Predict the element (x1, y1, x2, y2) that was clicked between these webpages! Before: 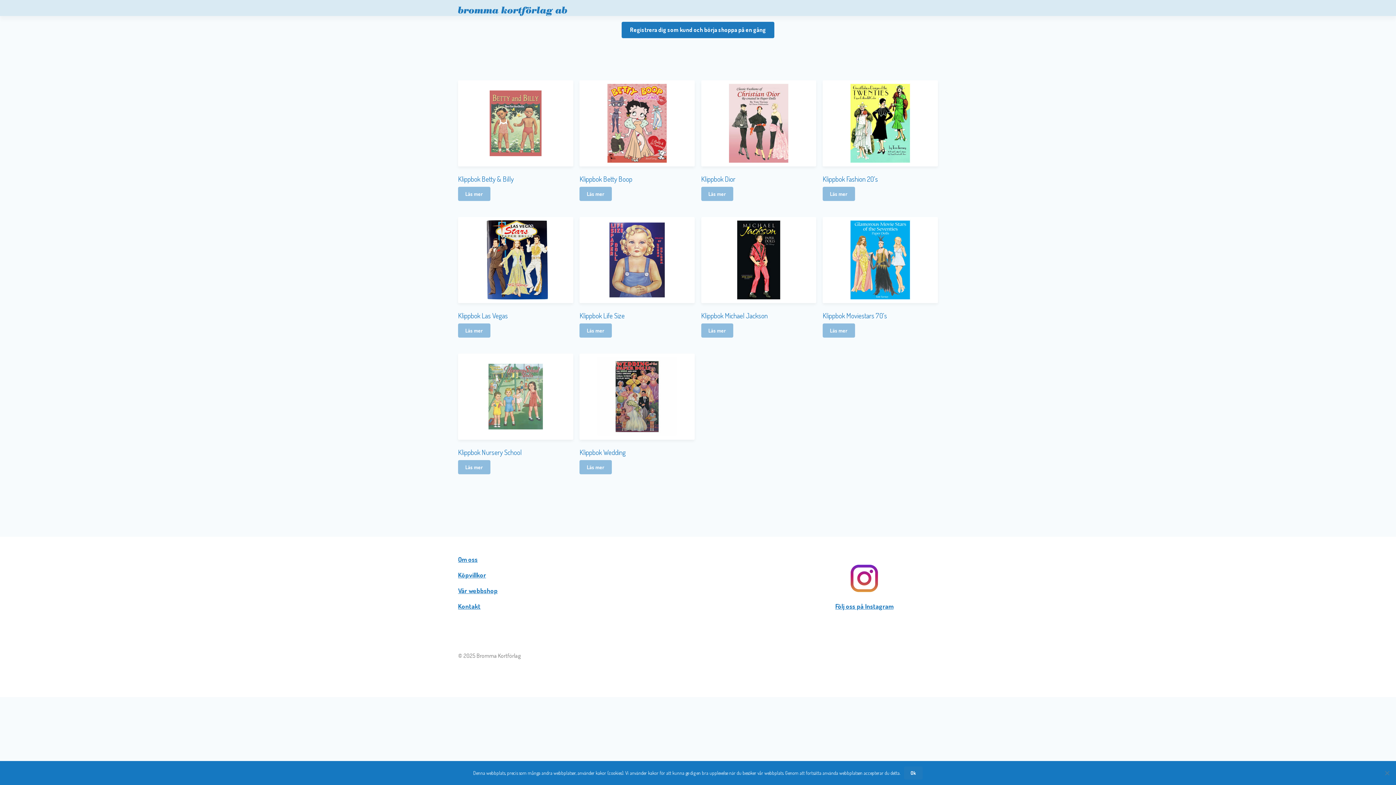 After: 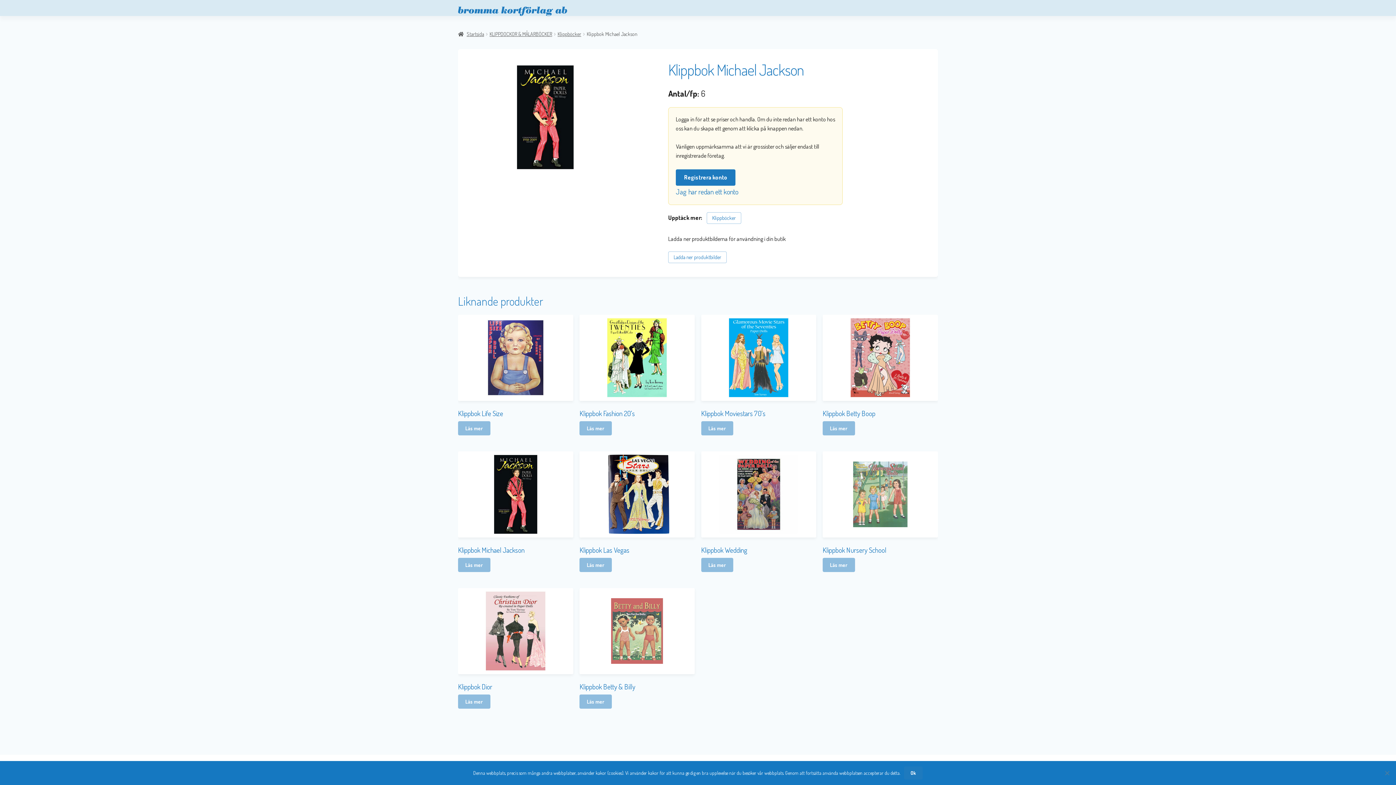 Action: bbox: (701, 216, 816, 319) label: Klippbok Michael Jackson